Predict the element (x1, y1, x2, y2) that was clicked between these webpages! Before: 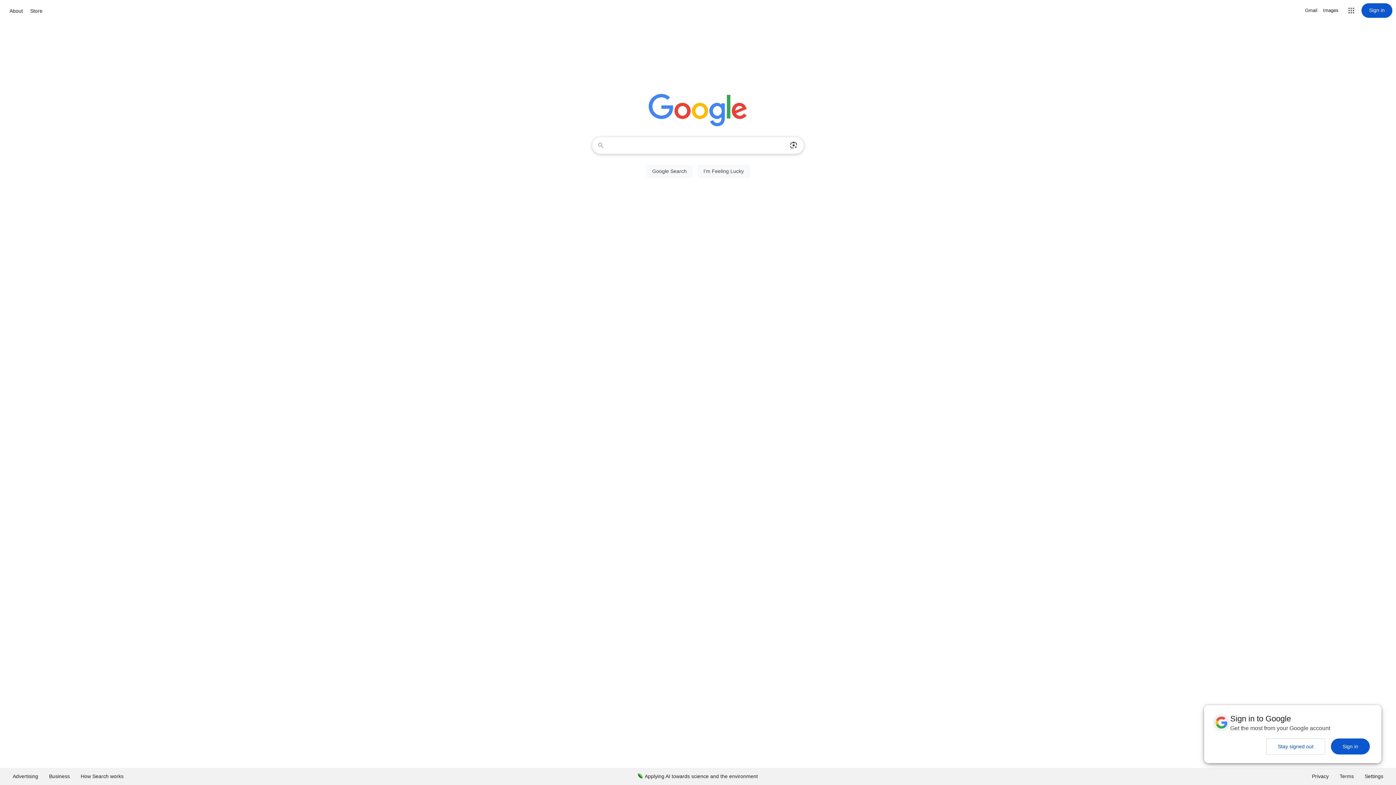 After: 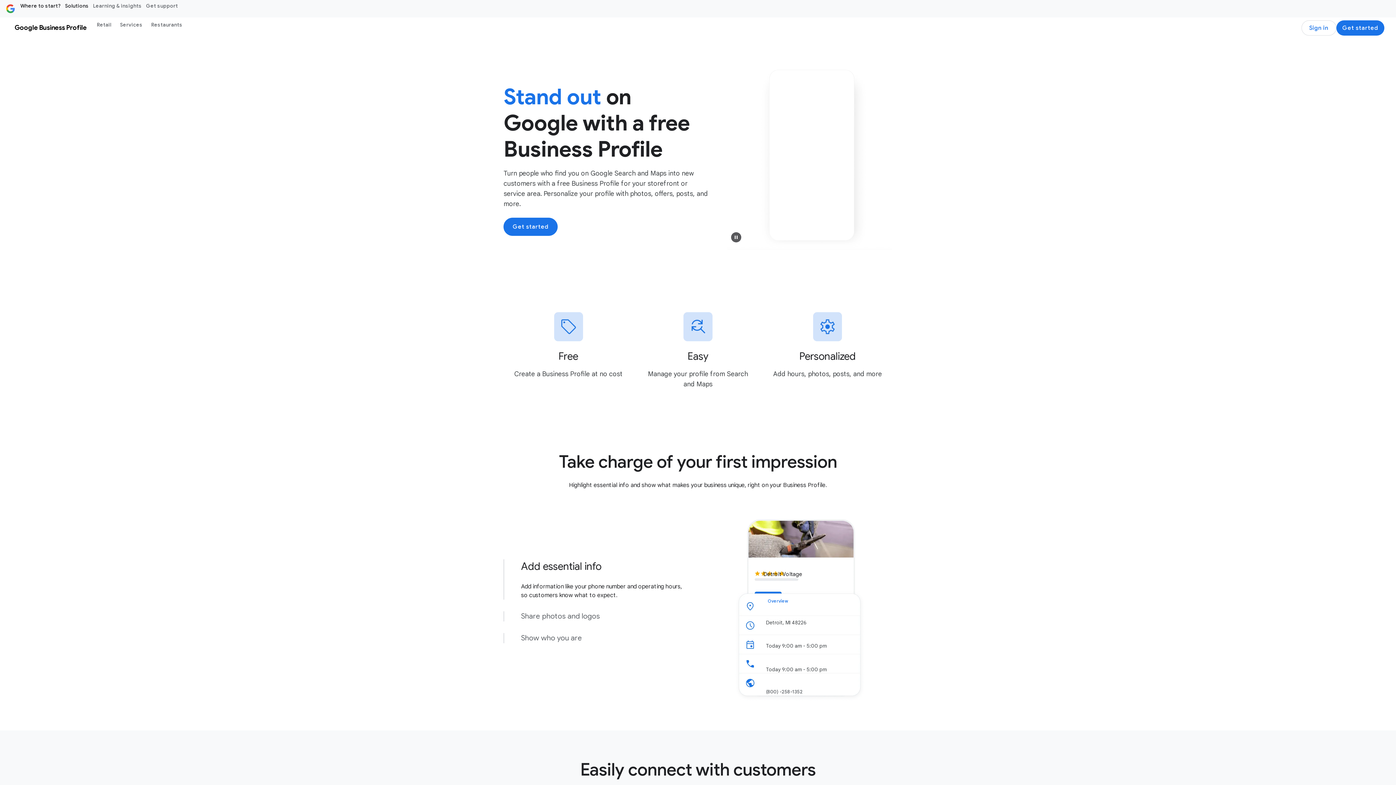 Action: label: Business bbox: (43, 768, 75, 785)